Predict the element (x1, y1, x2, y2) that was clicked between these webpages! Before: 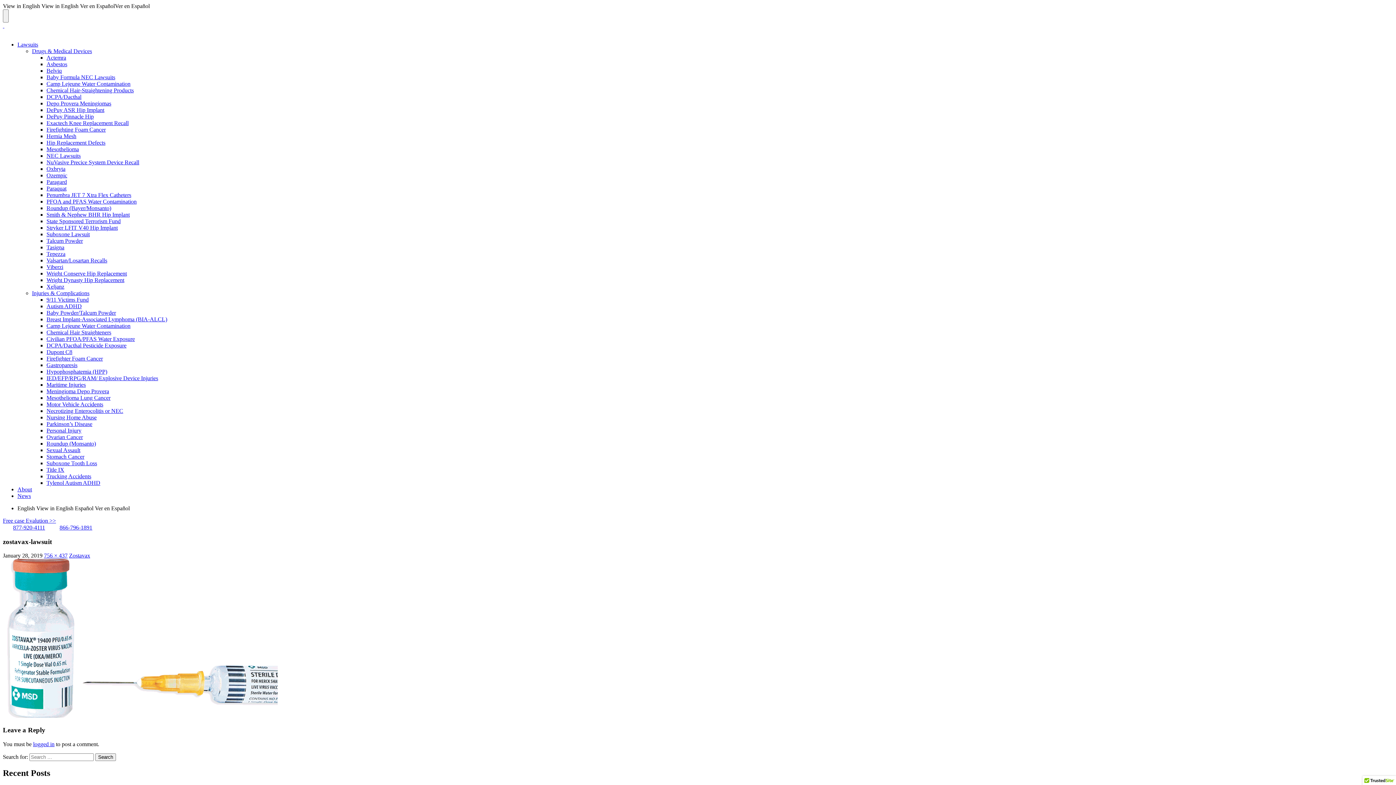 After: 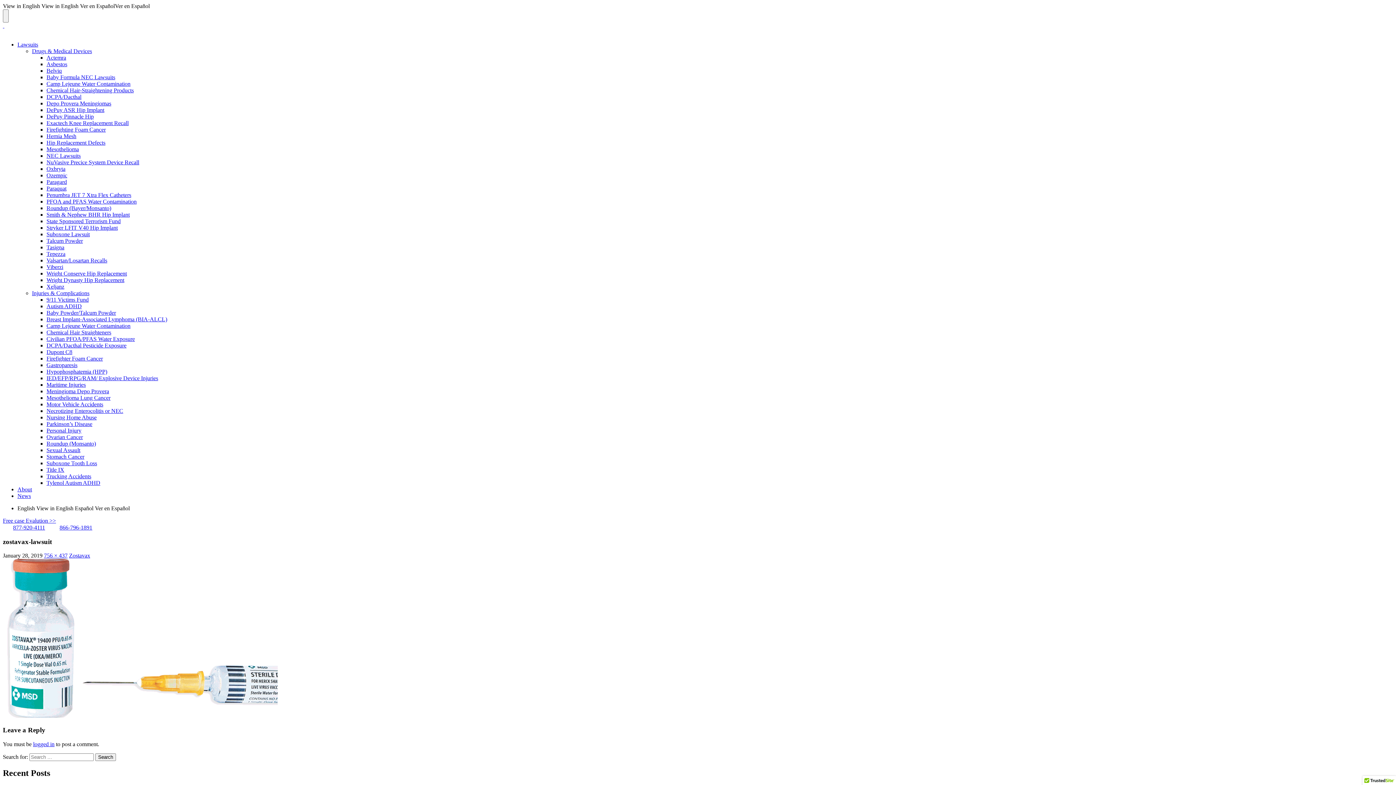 Action: bbox: (74, 505, 129, 511) label: Español Ver en Español